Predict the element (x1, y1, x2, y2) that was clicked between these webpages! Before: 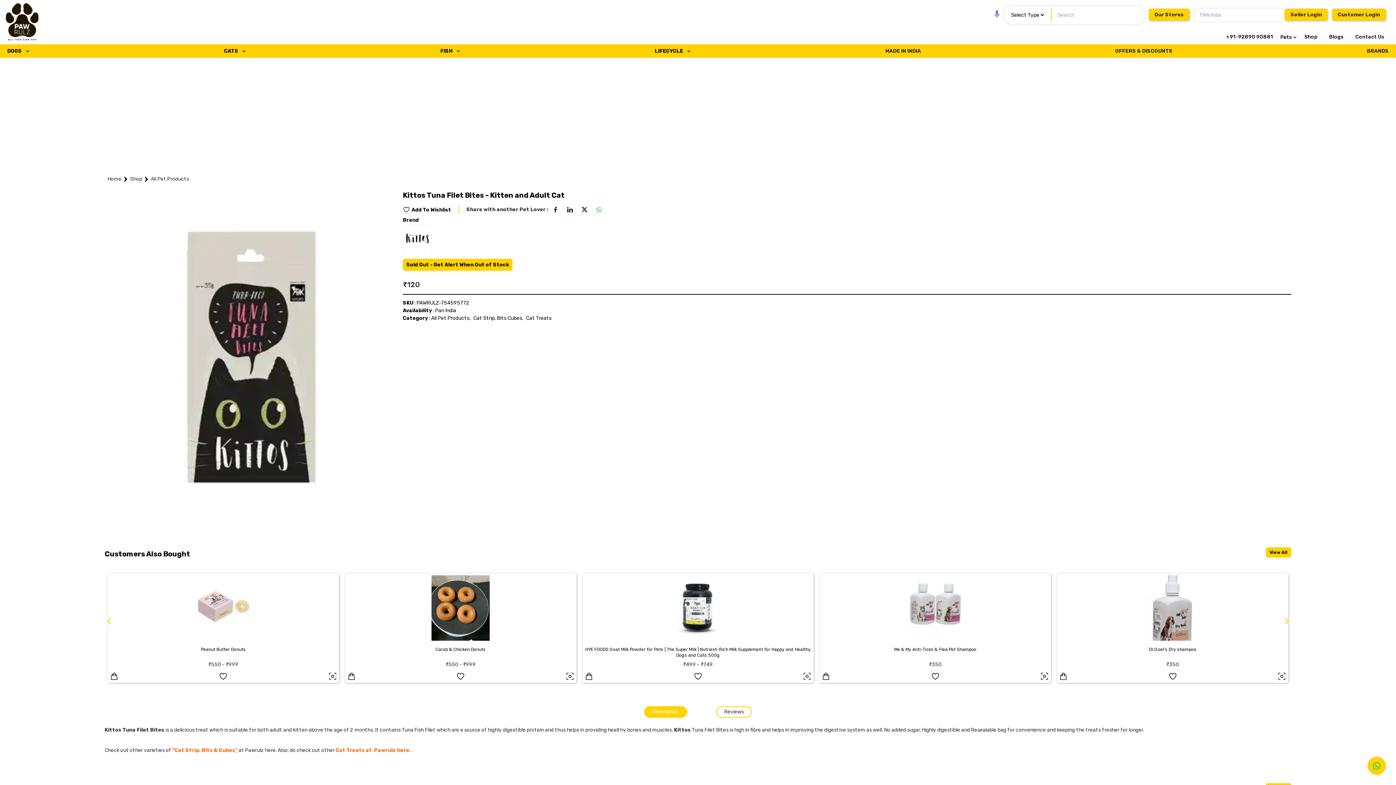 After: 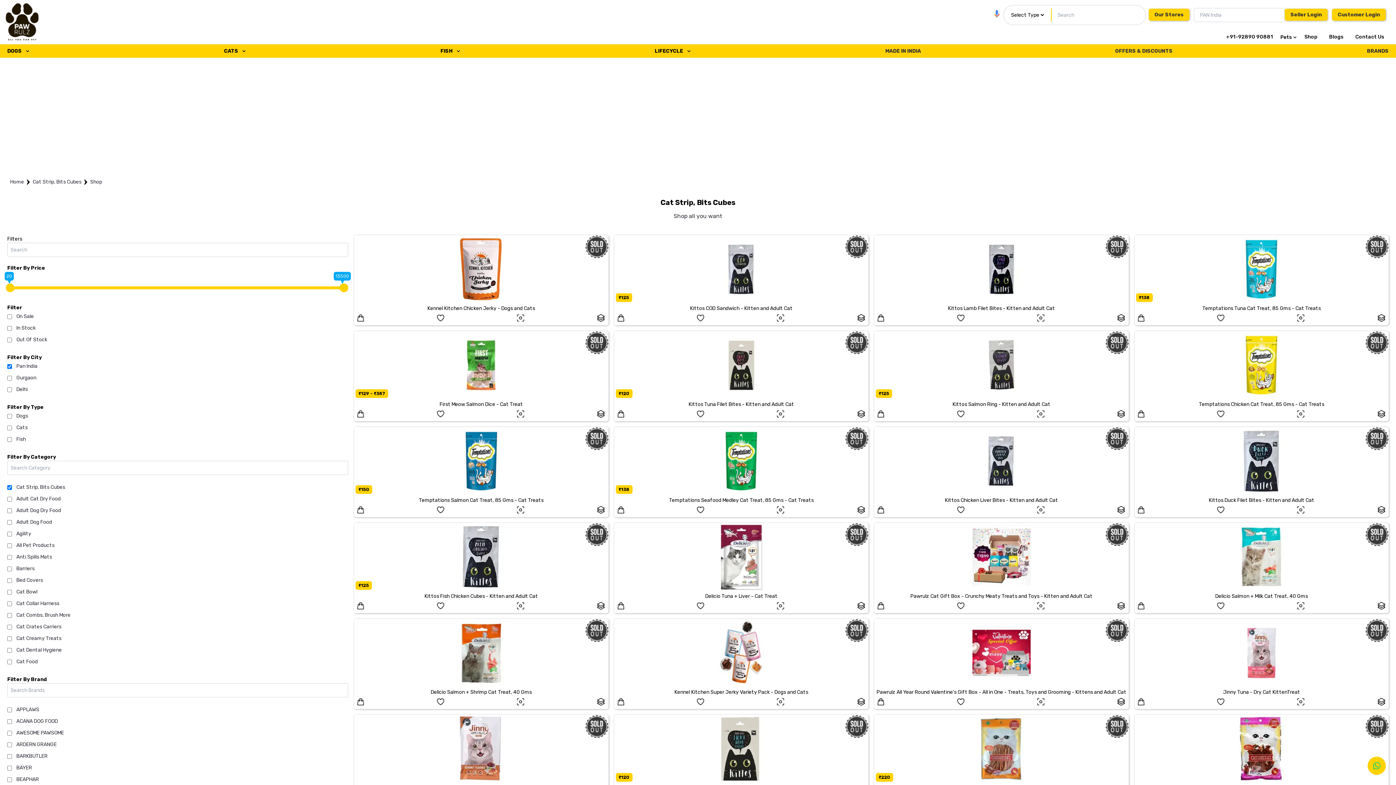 Action: label: "Cat Strip, Bits & Cubes"  bbox: (172, 747, 238, 753)